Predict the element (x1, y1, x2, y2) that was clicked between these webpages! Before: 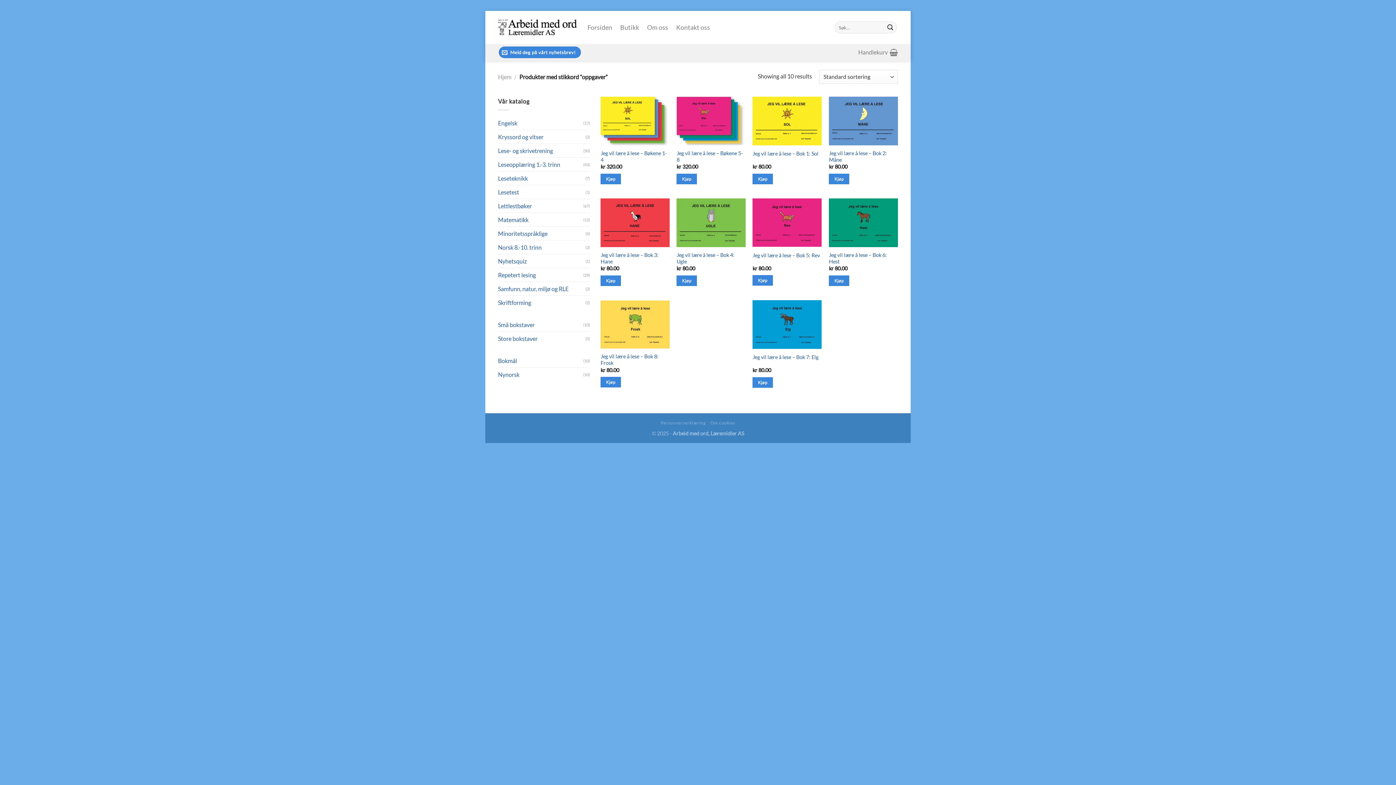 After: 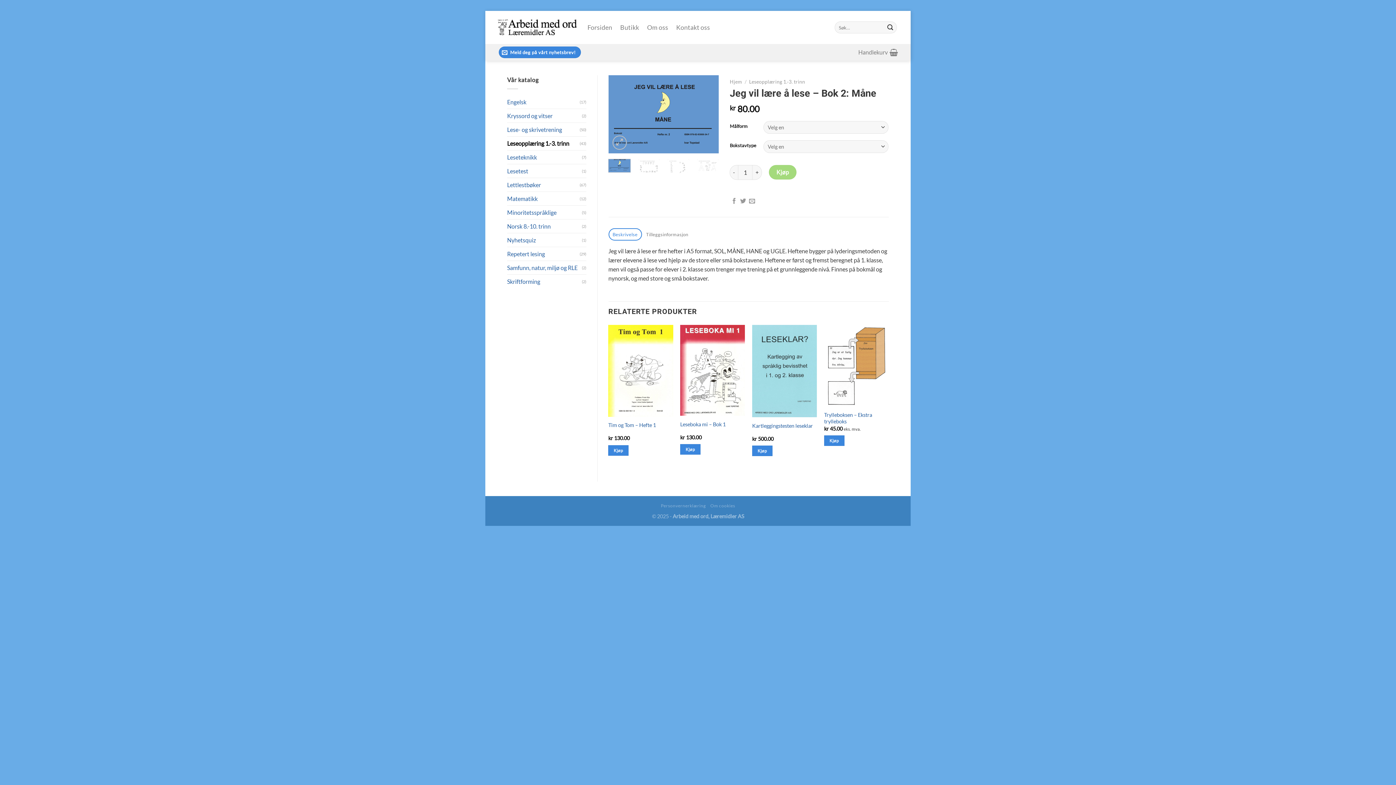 Action: bbox: (829, 150, 898, 163) label: Jeg vil lære å lese – Bok 2: Måne